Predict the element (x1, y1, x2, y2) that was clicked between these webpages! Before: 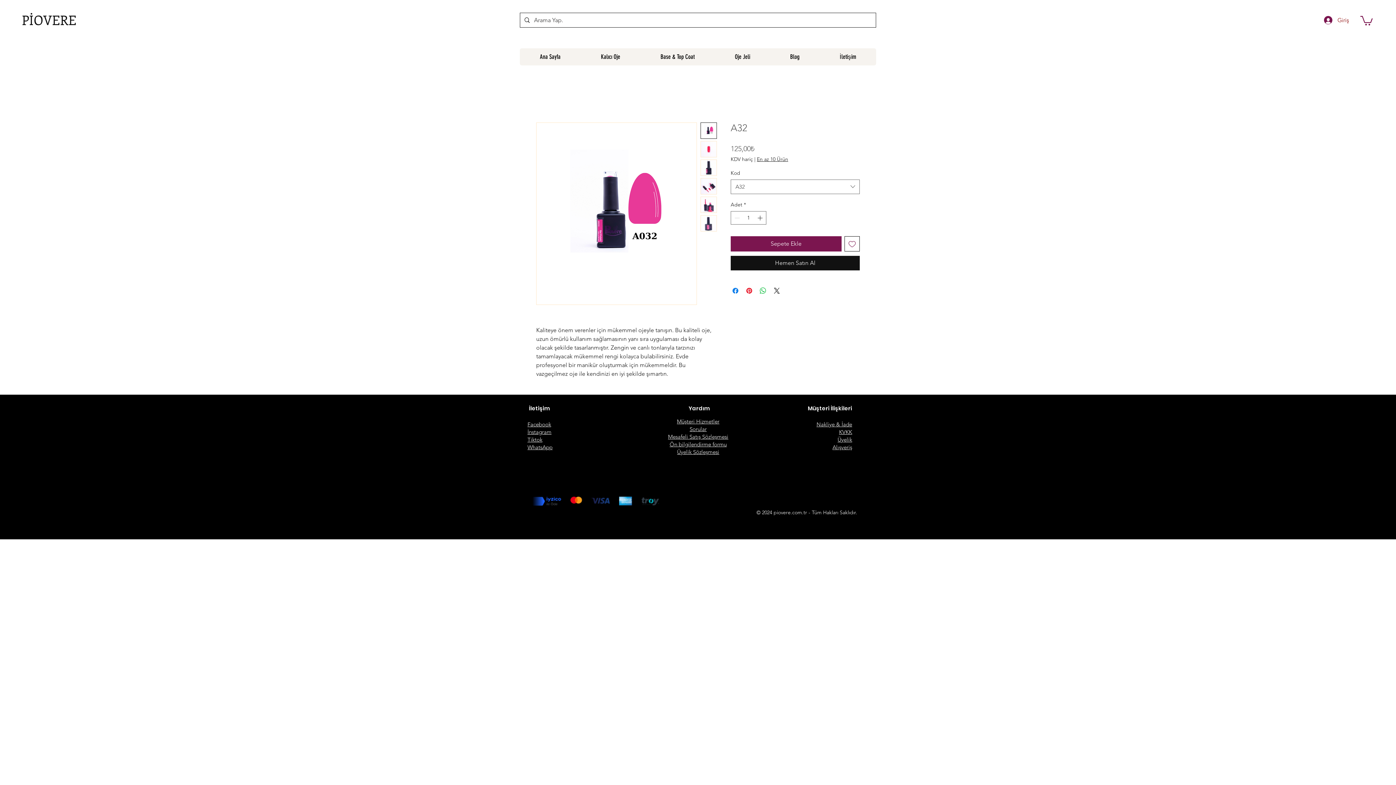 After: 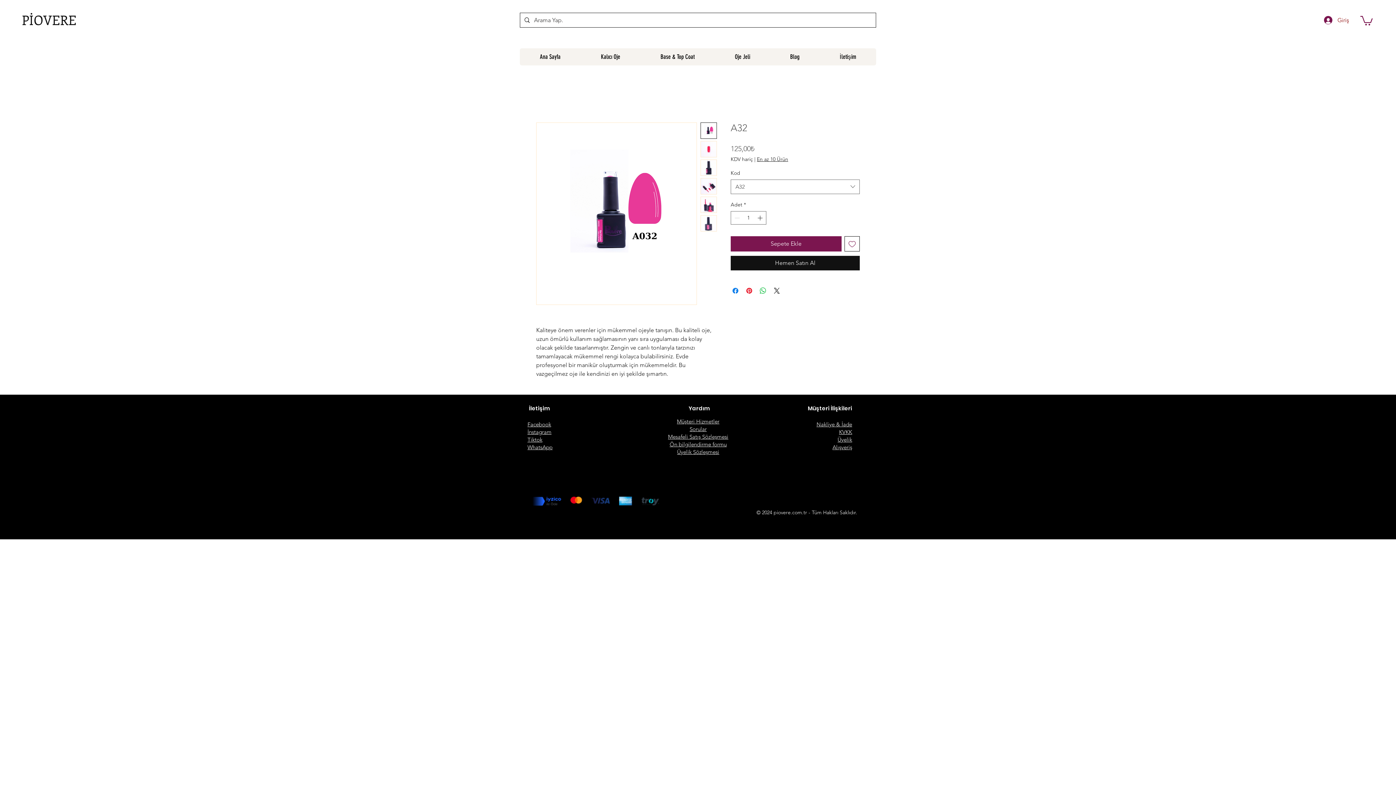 Action: bbox: (640, 48, 714, 65) label: Base & Top Coat